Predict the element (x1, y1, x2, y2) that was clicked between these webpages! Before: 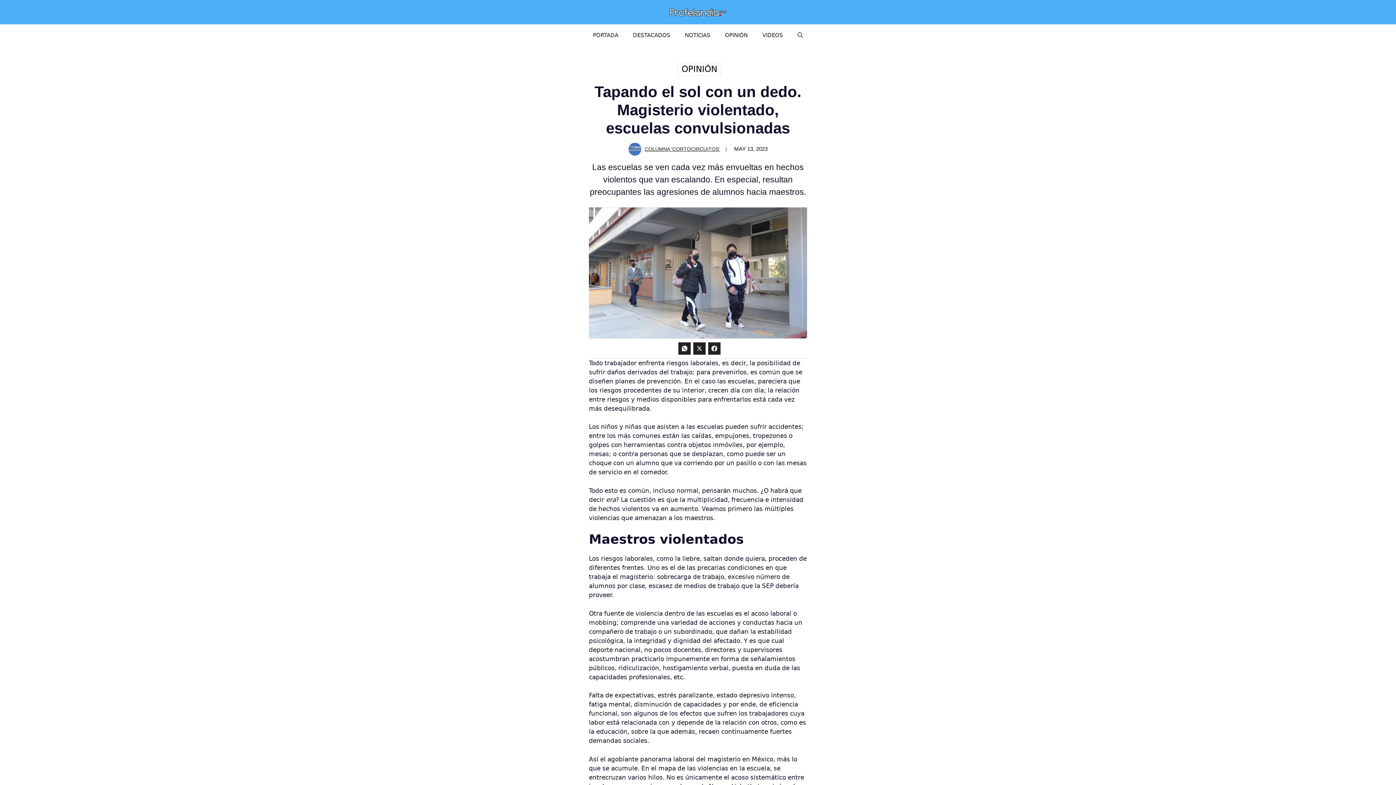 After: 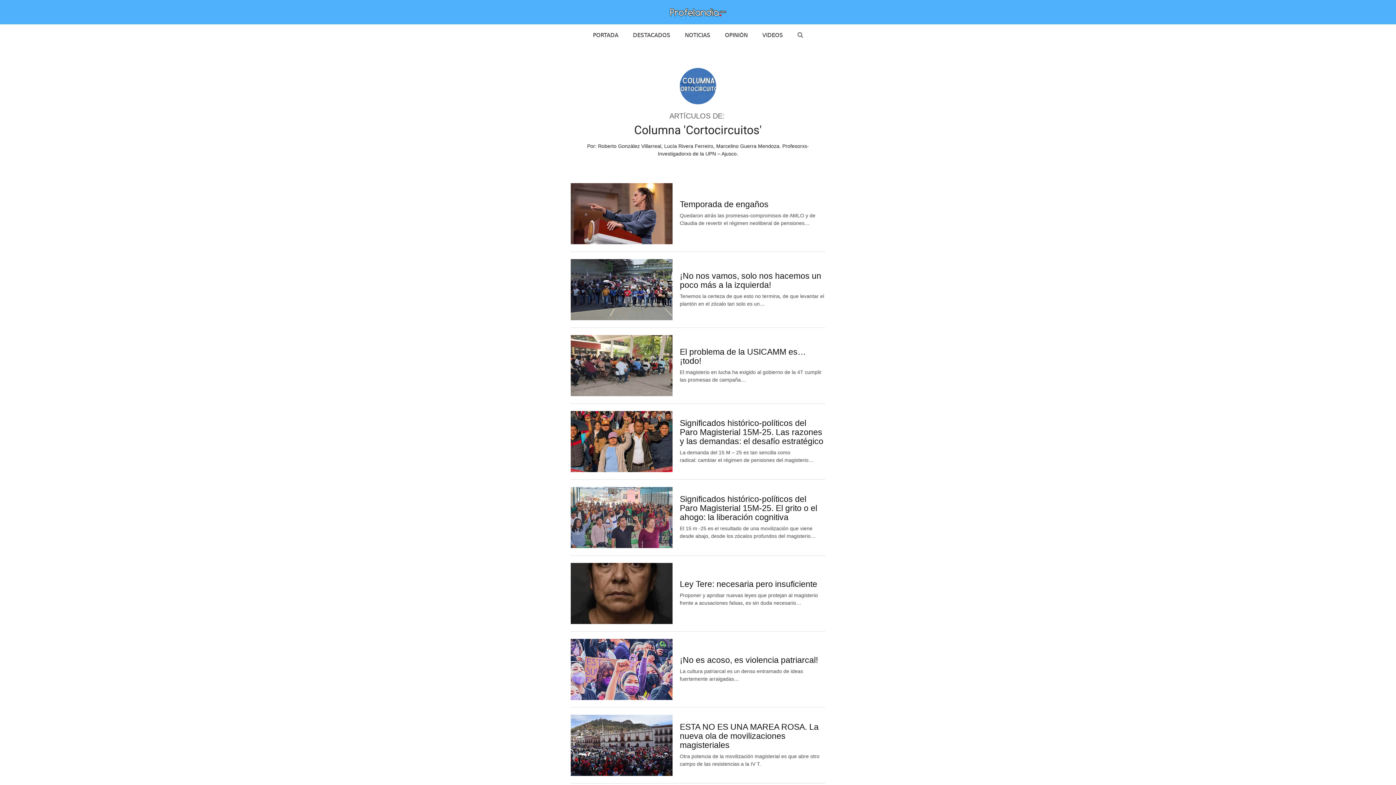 Action: bbox: (644, 145, 720, 152) label: COLUMNA 'CORTOCIRCUITOS'